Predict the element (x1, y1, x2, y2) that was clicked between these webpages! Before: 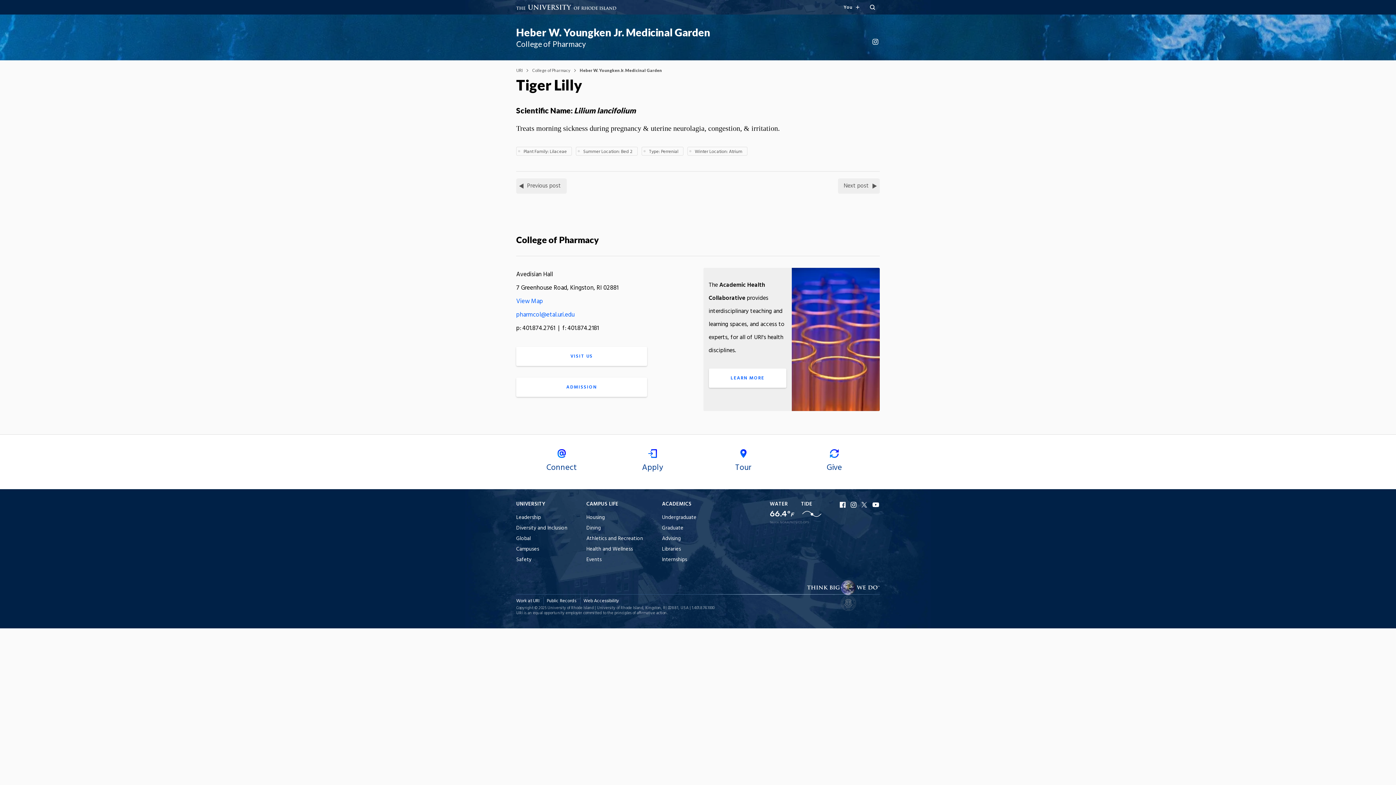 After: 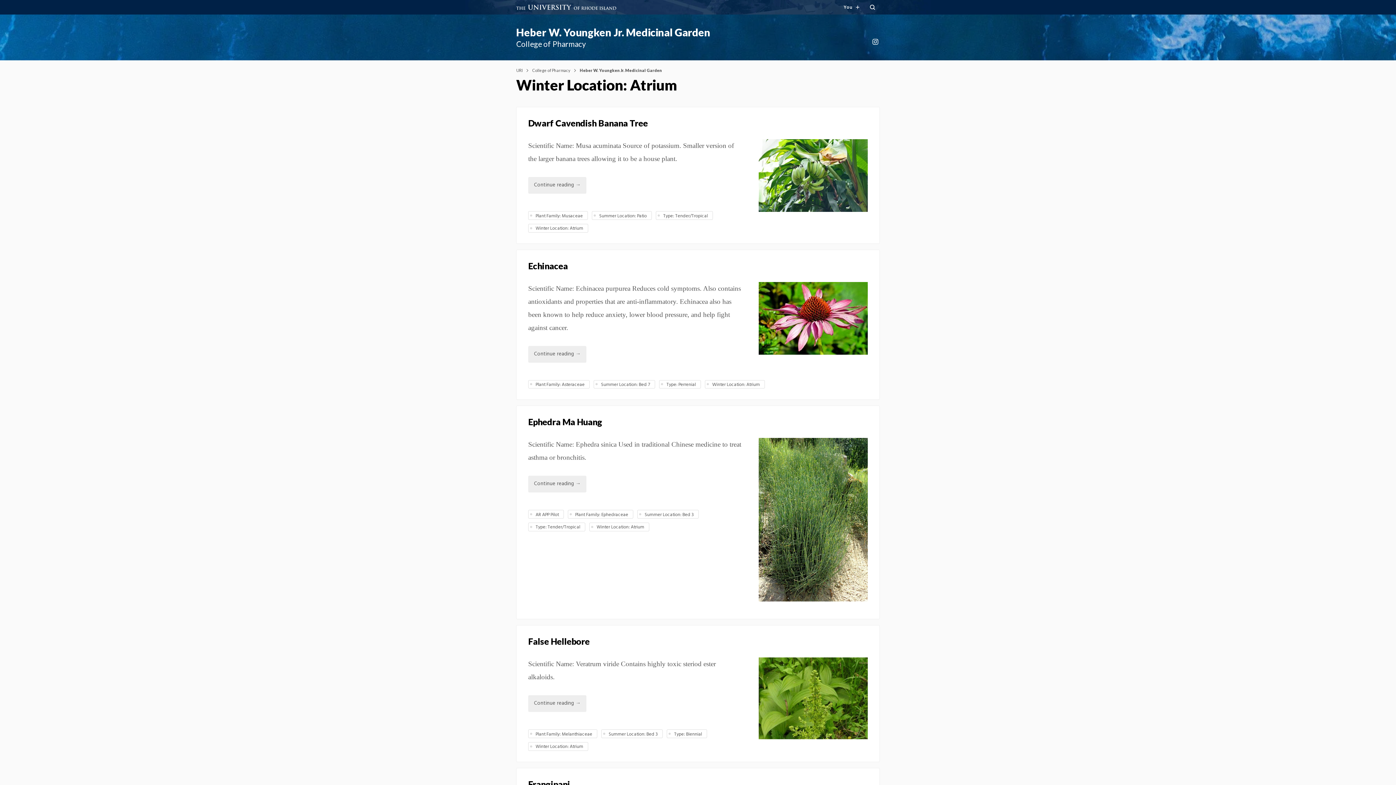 Action: label: Winter Location: Atrium bbox: (687, 146, 747, 155)